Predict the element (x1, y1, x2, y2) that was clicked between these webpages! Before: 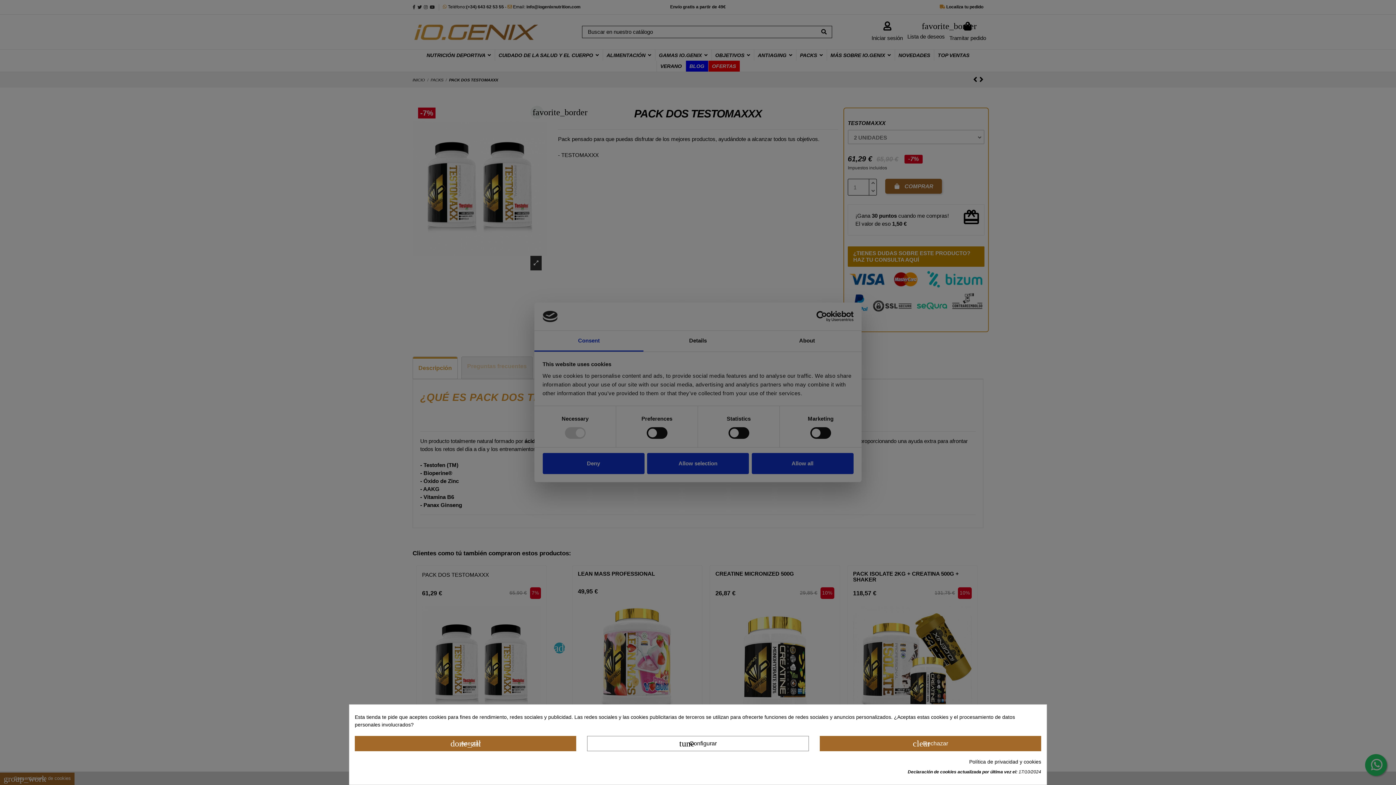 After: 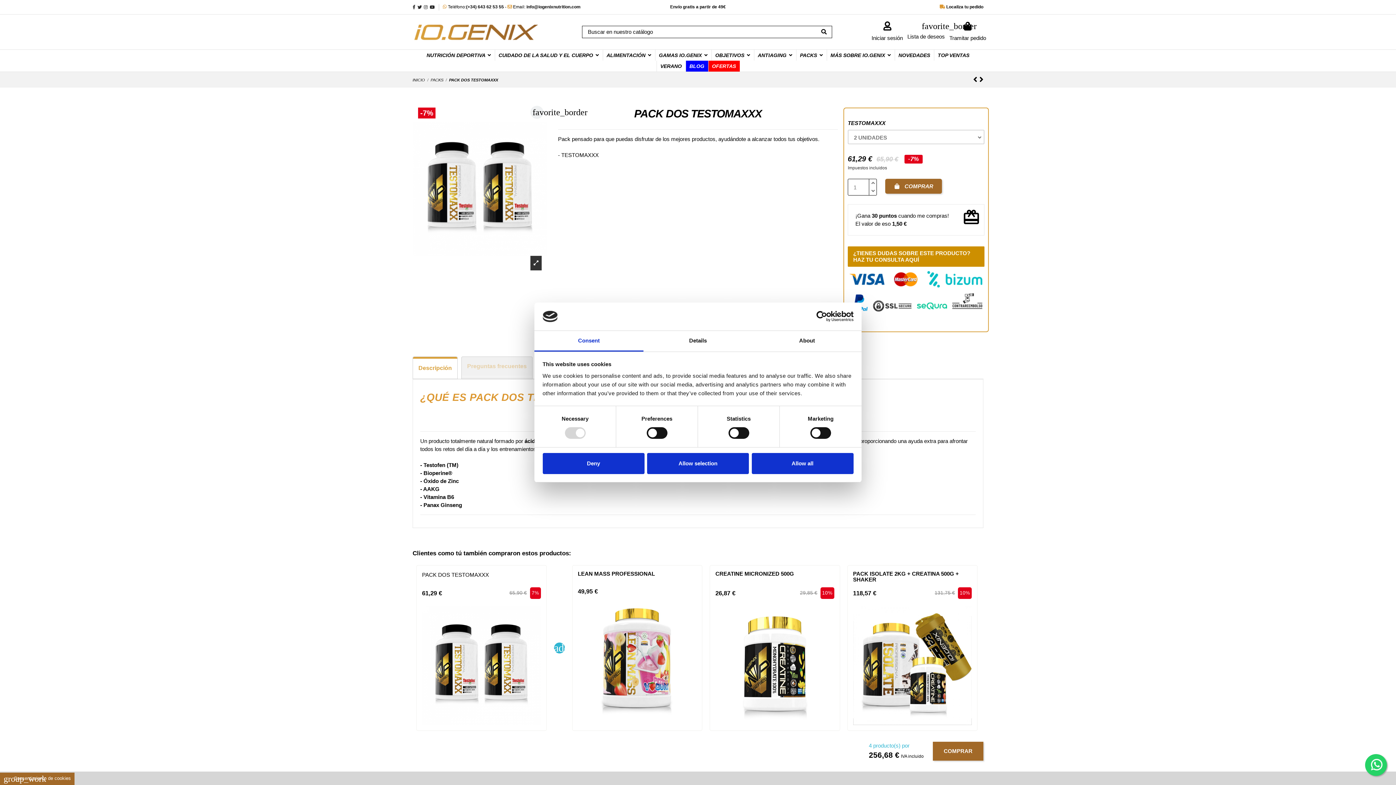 Action: label: done_all Aceptar bbox: (354, 736, 576, 751)